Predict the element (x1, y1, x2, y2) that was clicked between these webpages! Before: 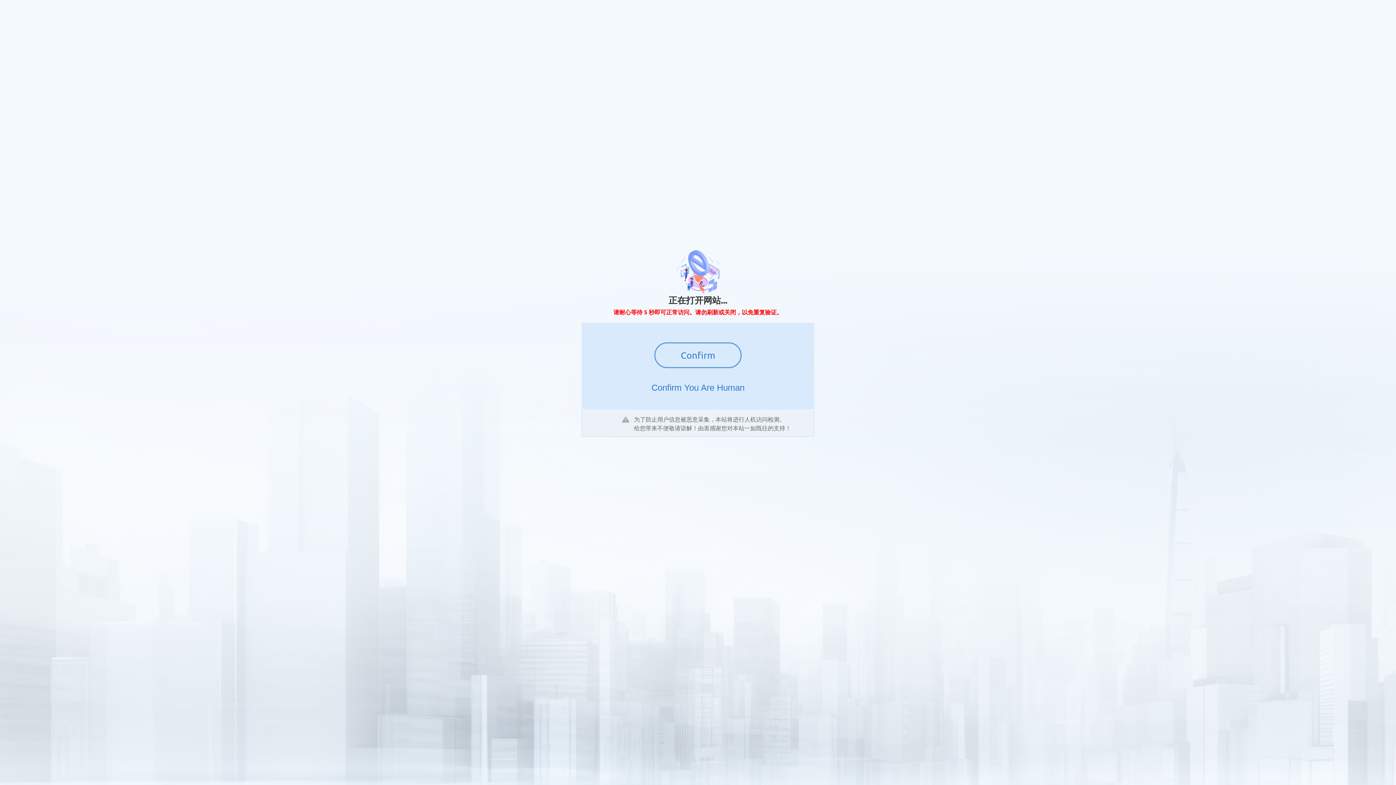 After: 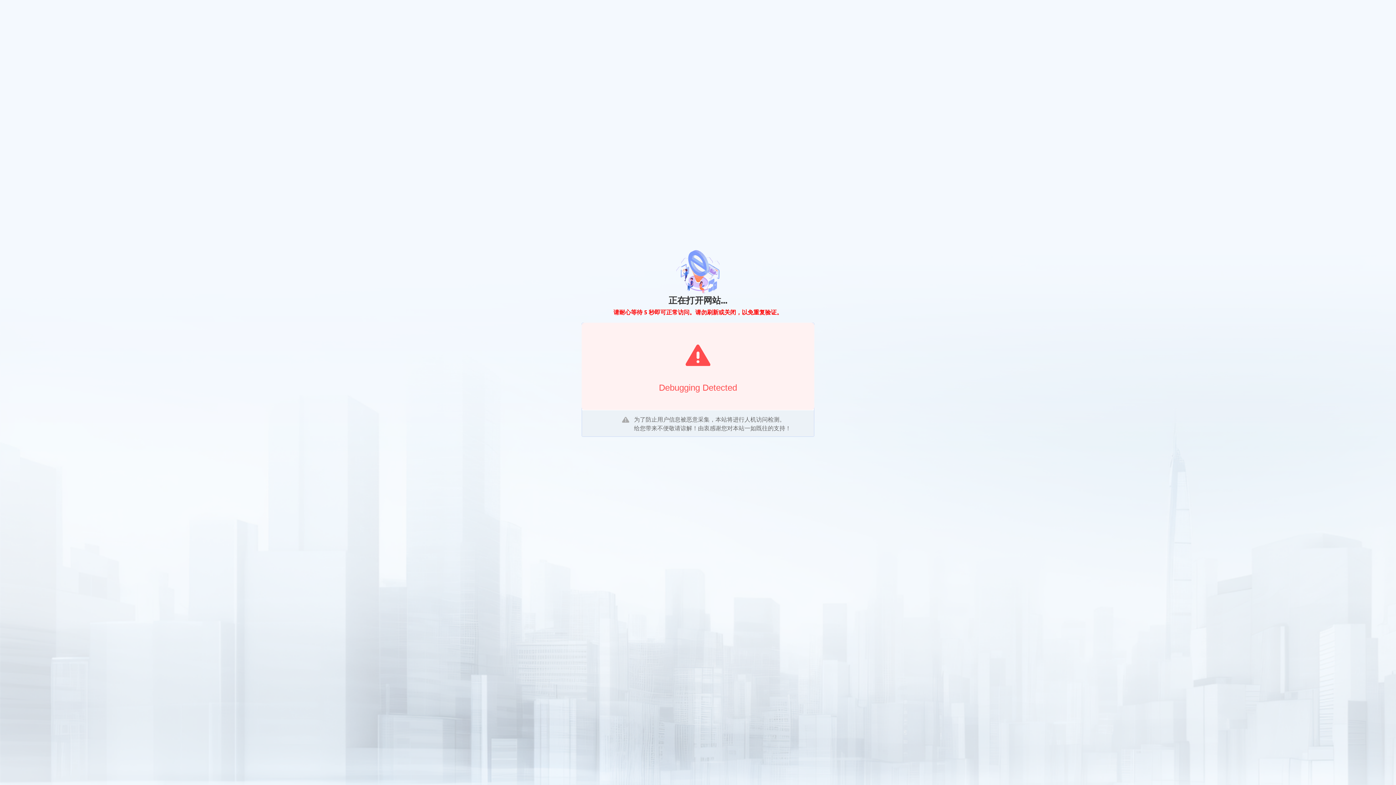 Action: label: Confirm bbox: (654, 342, 741, 368)